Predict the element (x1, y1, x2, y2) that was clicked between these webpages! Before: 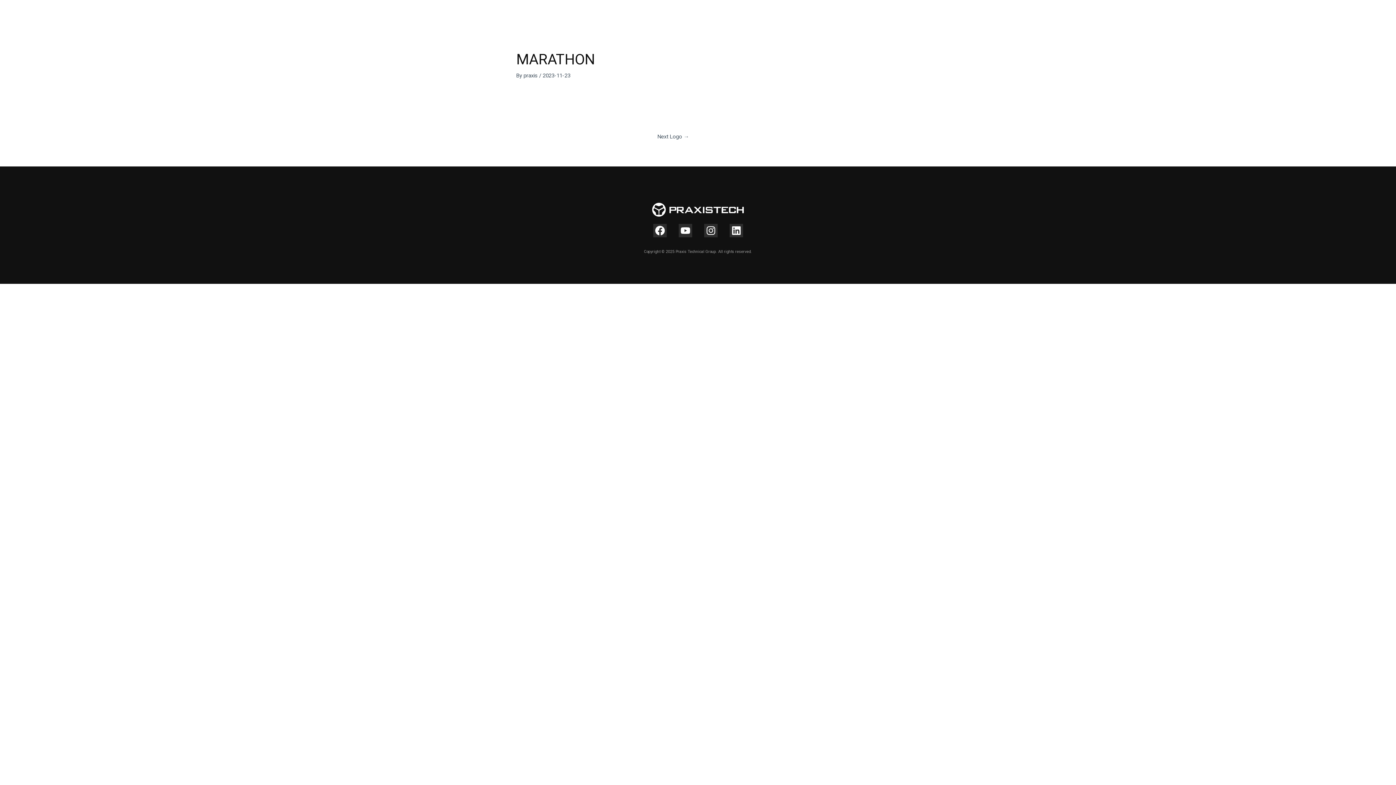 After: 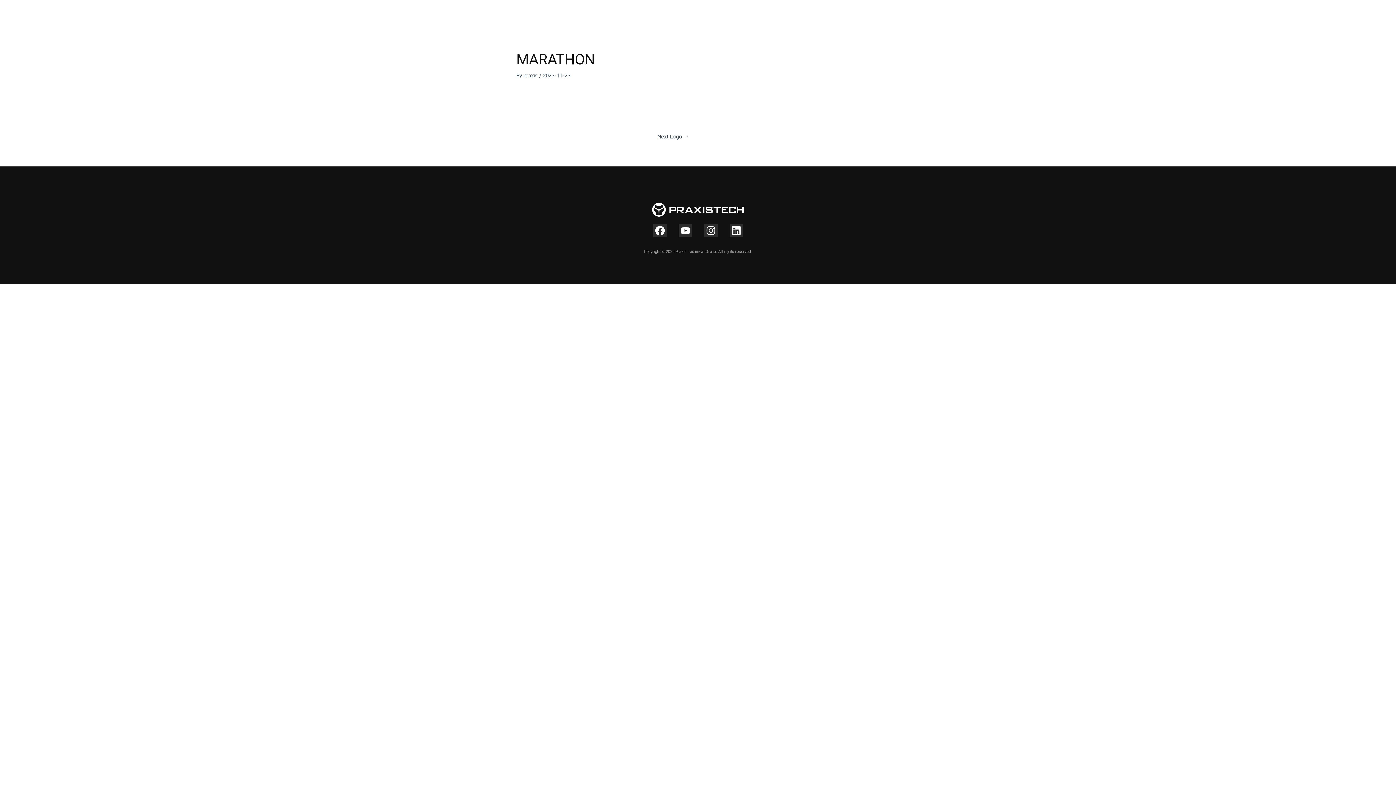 Action: label: Instagram bbox: (704, 224, 717, 237)